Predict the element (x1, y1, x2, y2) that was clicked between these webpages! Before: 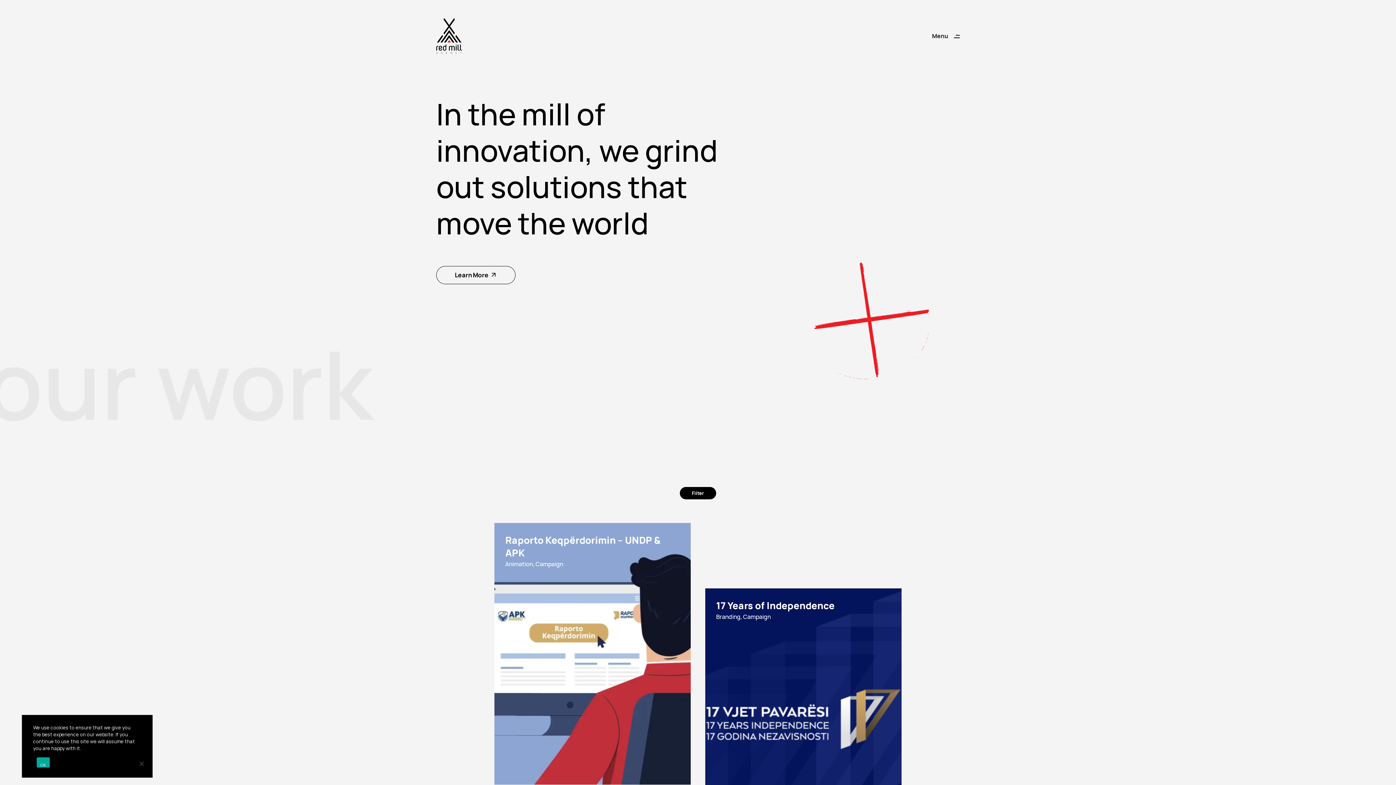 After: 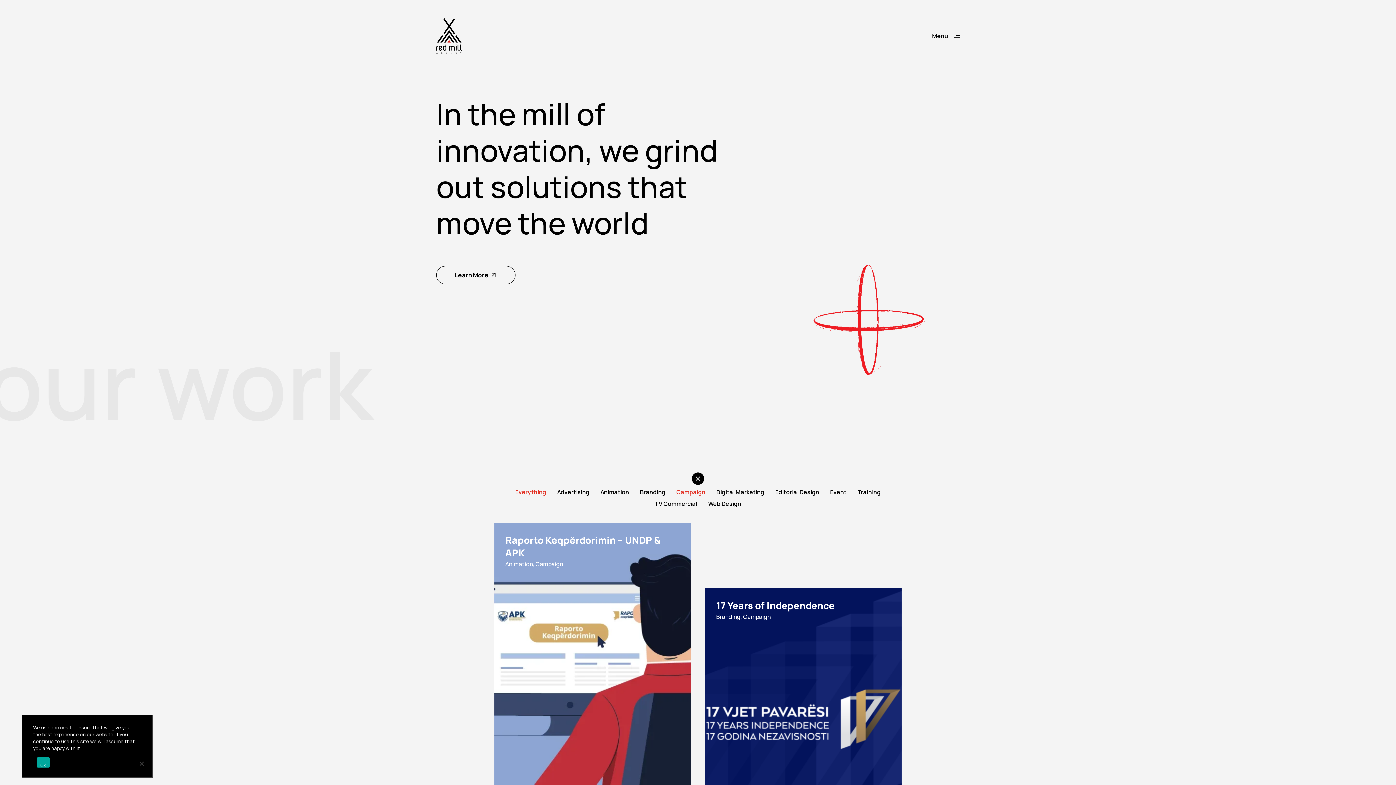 Action: bbox: (680, 487, 716, 499)